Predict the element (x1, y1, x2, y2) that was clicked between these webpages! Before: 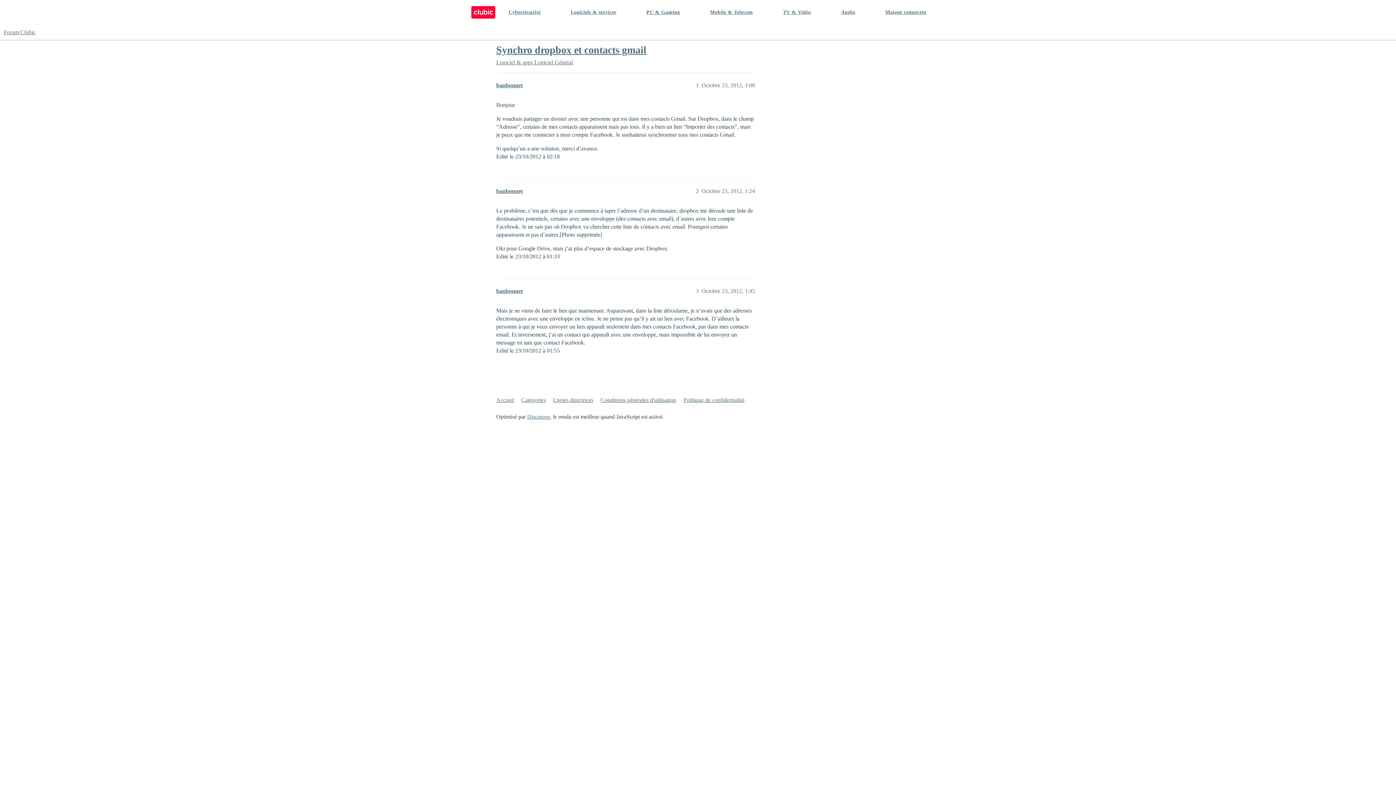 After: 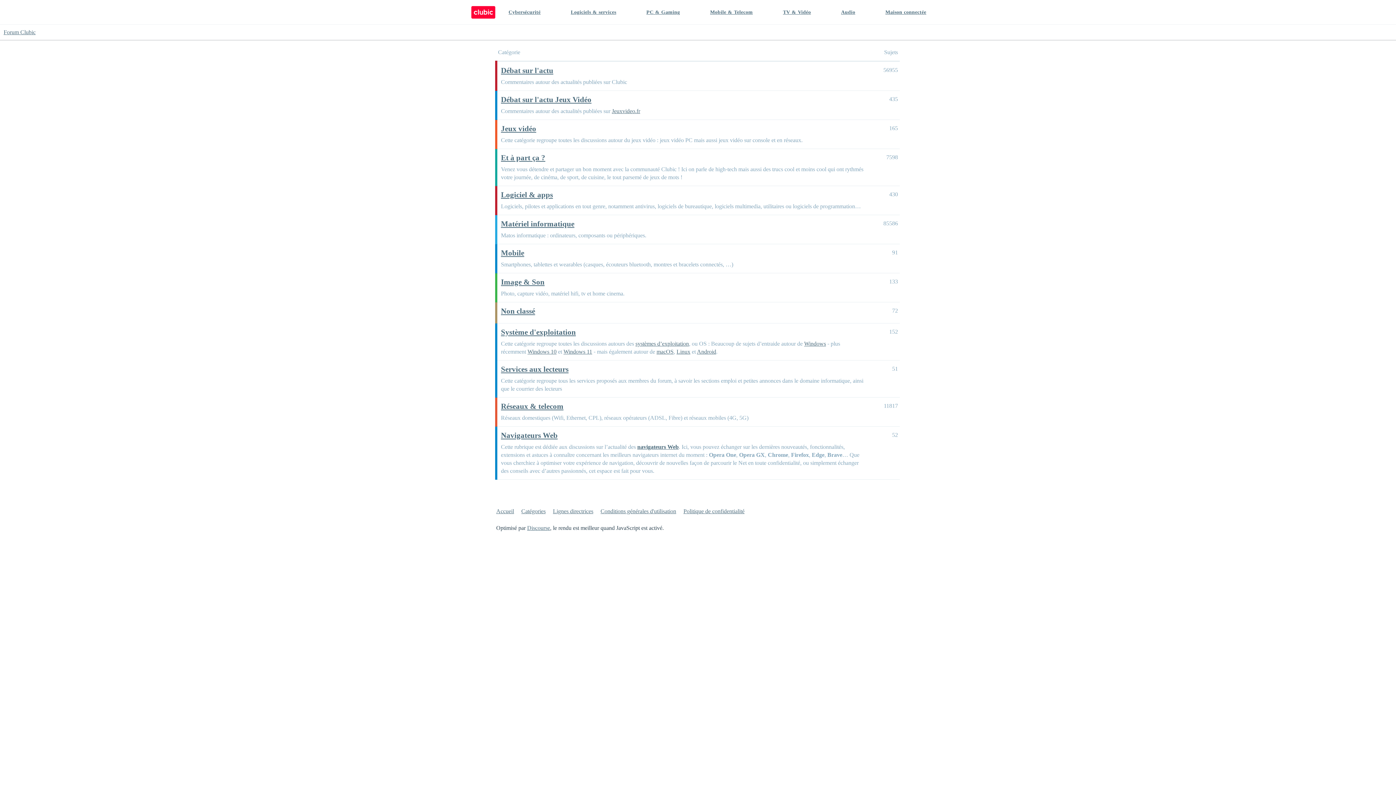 Action: bbox: (3, 29, 35, 35) label: Forum Clubic